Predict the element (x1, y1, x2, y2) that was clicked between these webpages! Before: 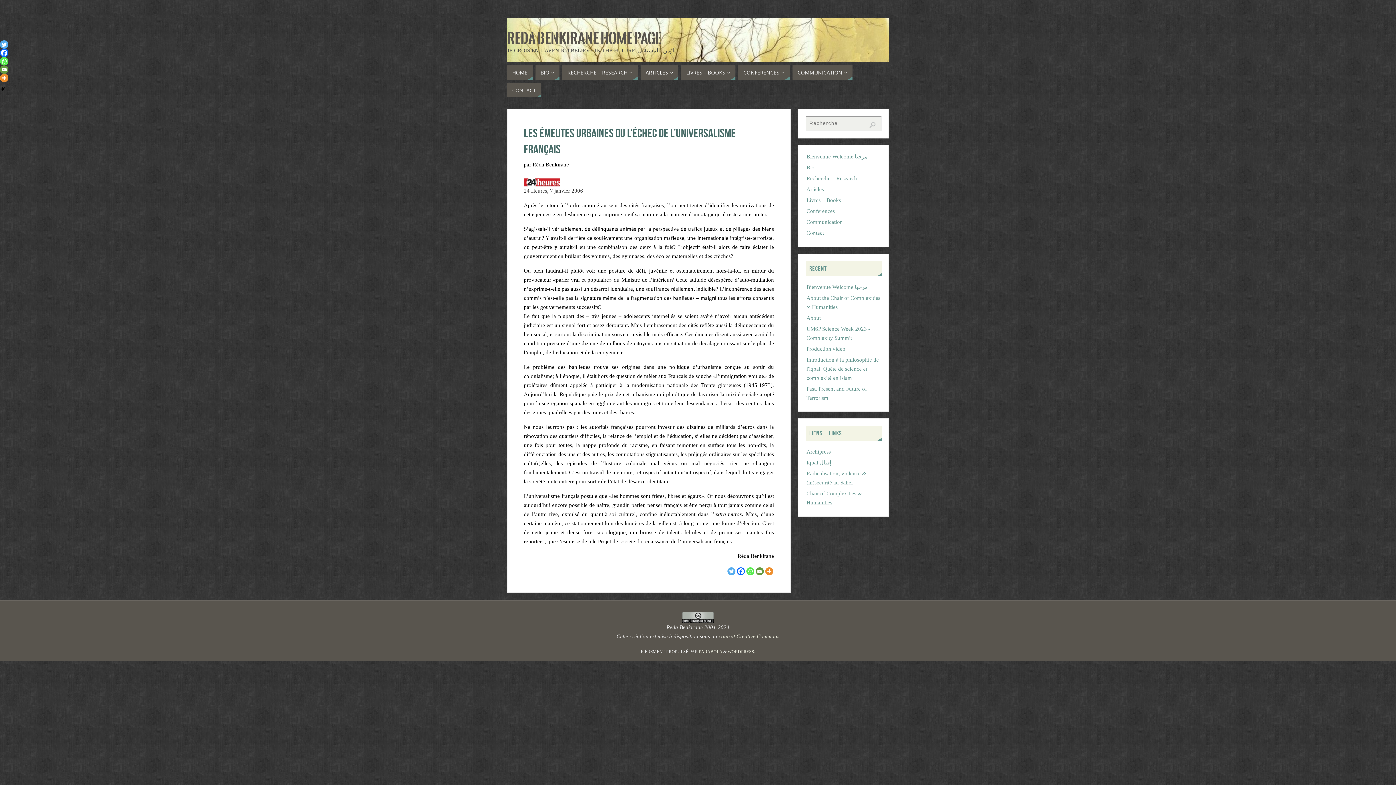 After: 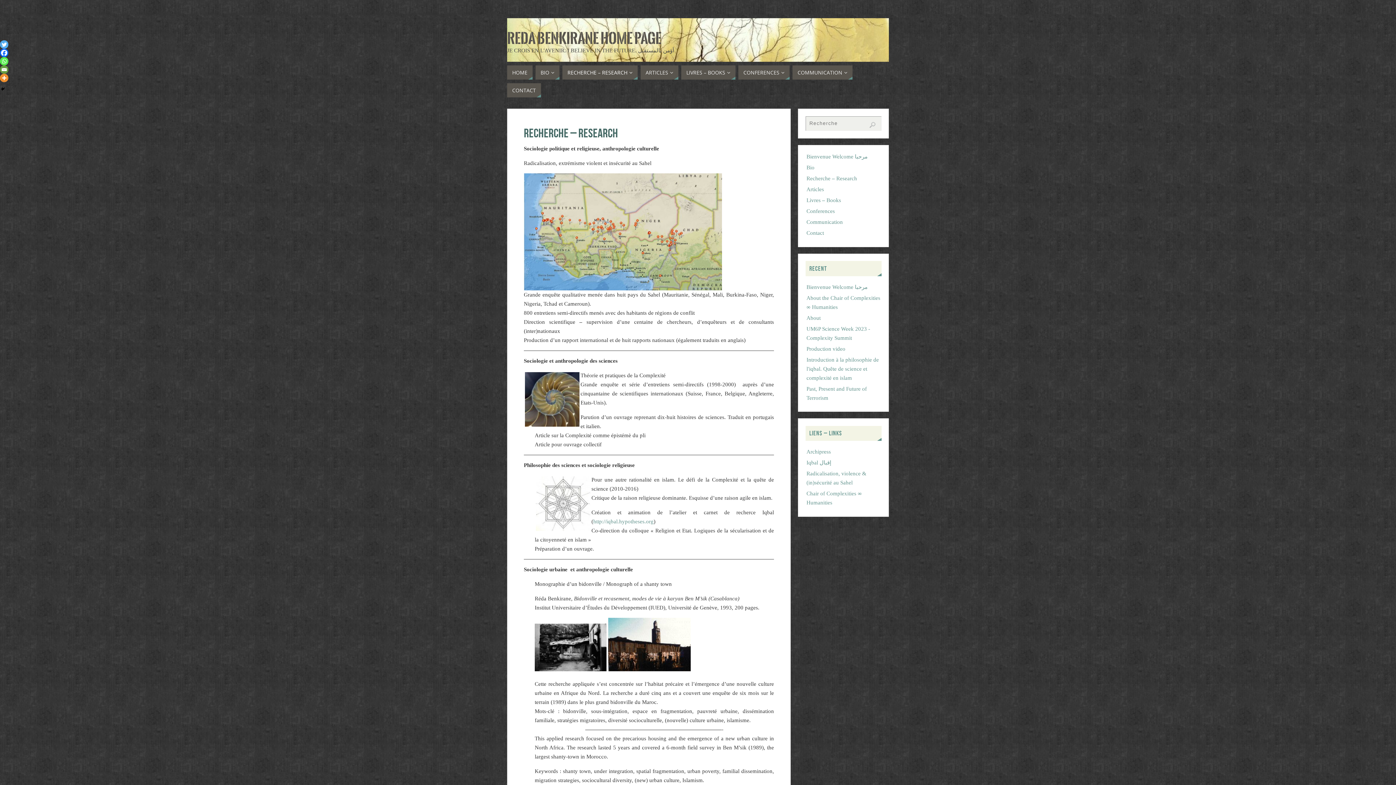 Action: bbox: (806, 175, 857, 181) label: Recherche – Research